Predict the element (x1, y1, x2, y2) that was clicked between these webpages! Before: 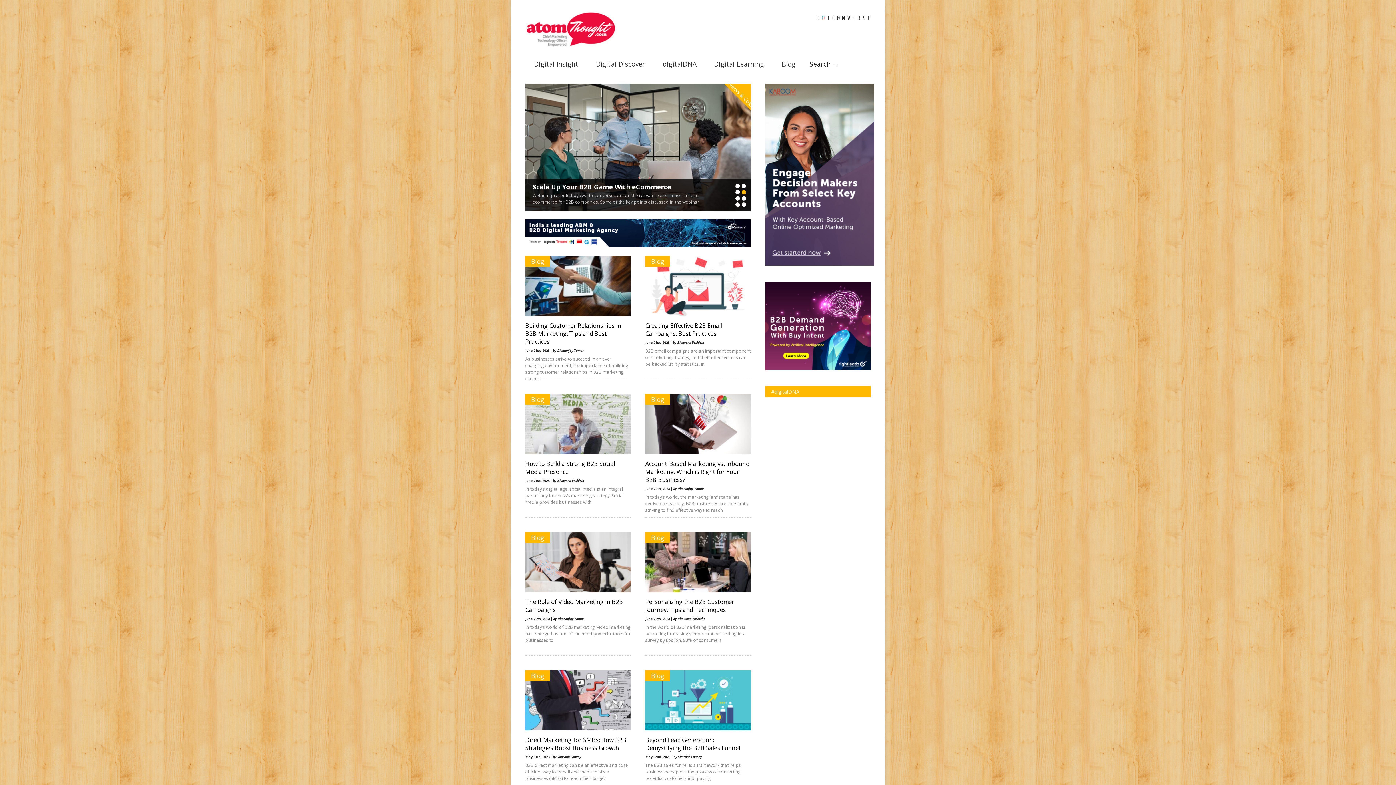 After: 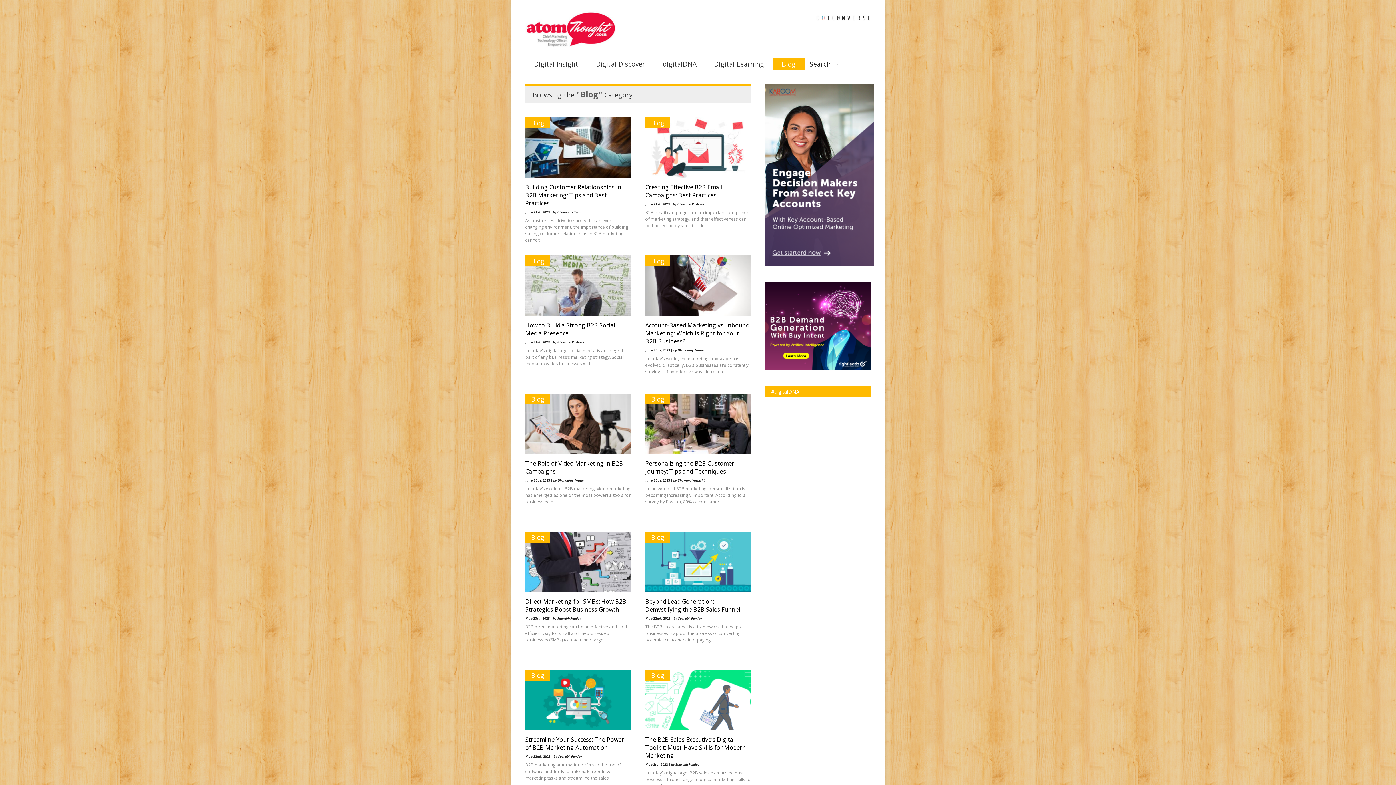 Action: label: Blog bbox: (645, 394, 670, 404)